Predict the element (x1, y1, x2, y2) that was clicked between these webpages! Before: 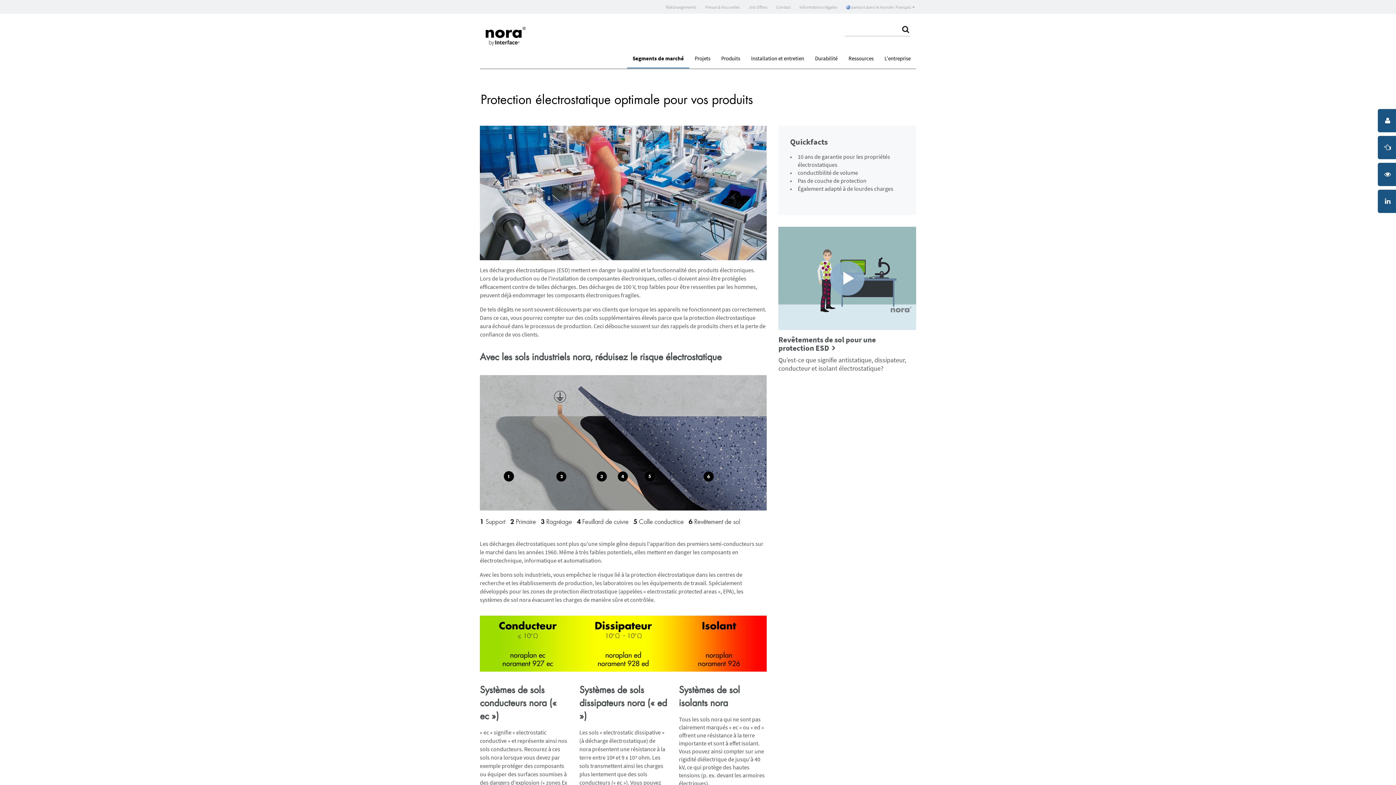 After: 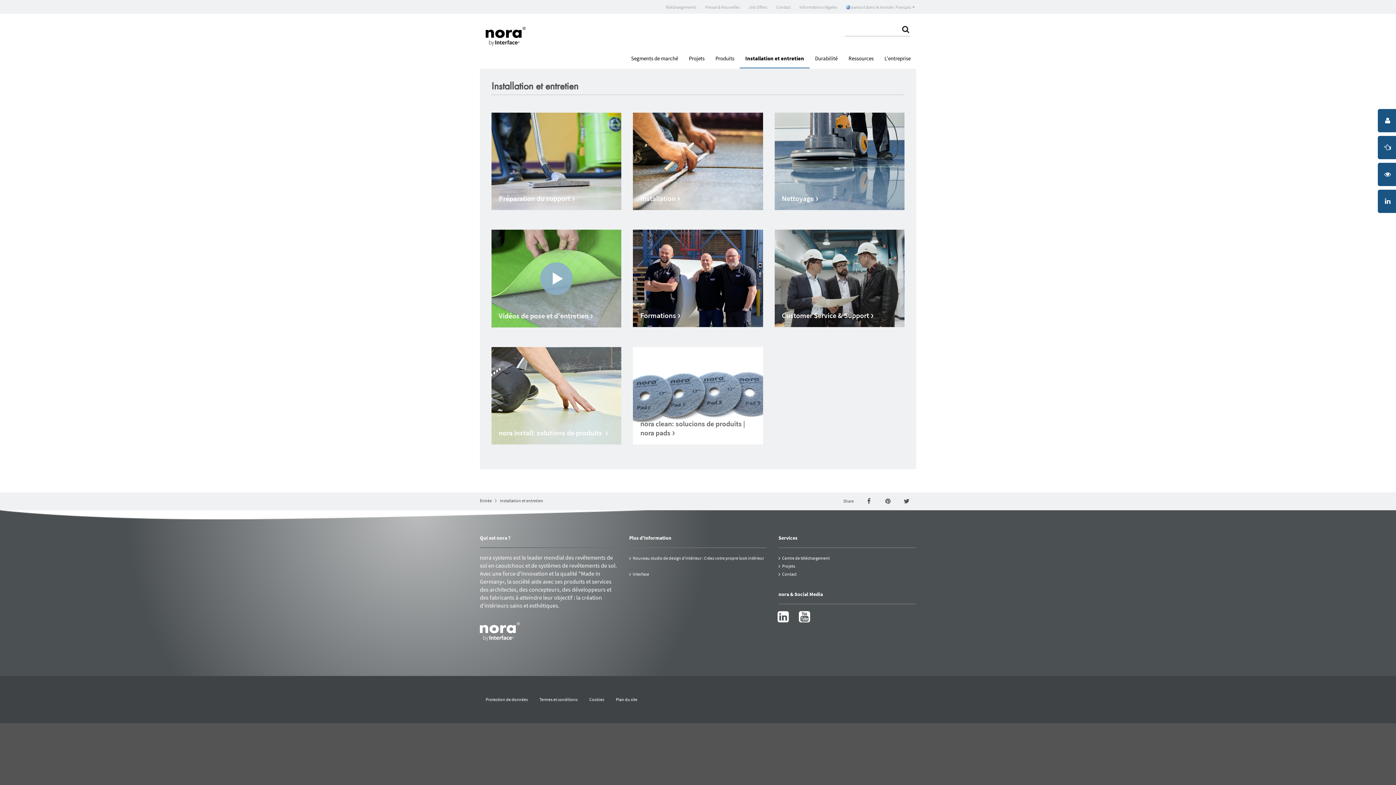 Action: label: Installation et entretien bbox: (745, 49, 809, 67)